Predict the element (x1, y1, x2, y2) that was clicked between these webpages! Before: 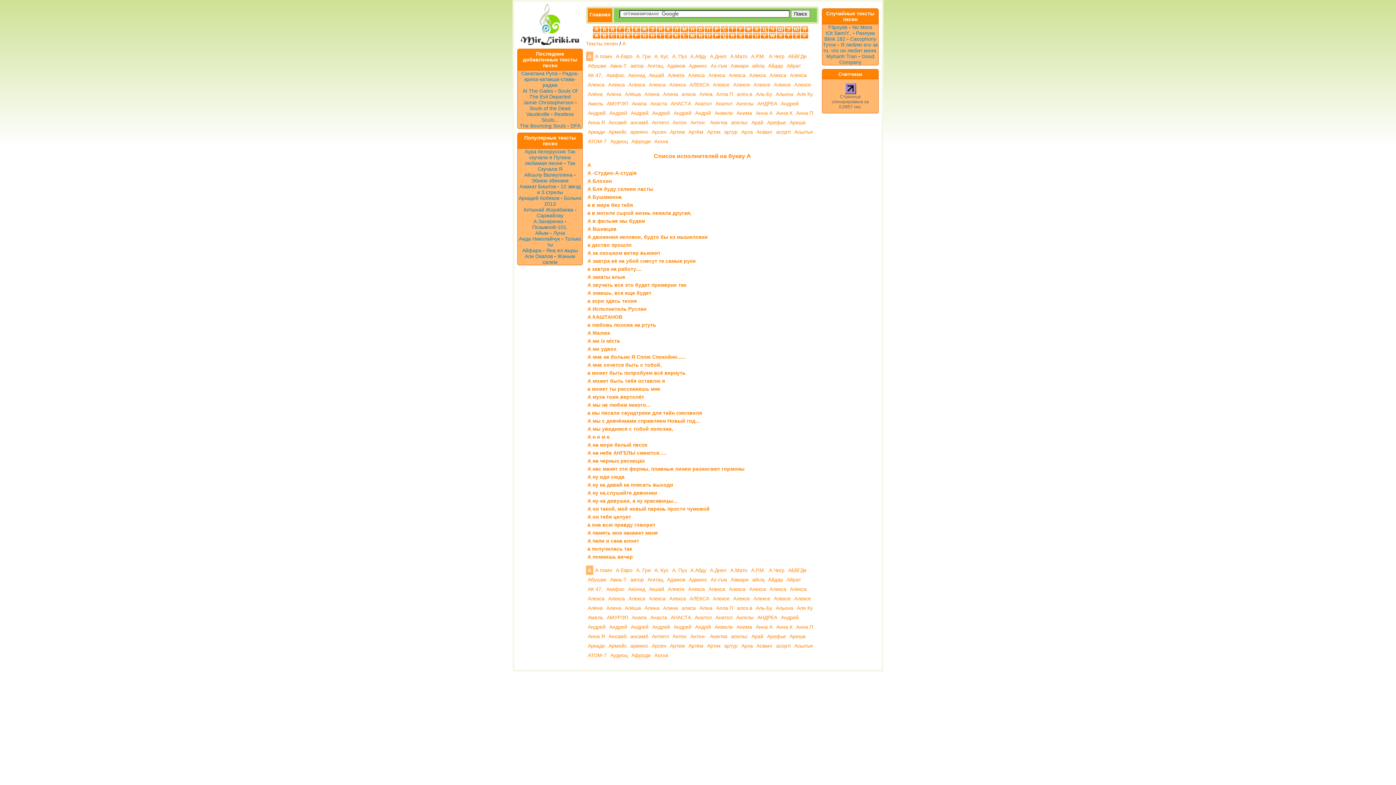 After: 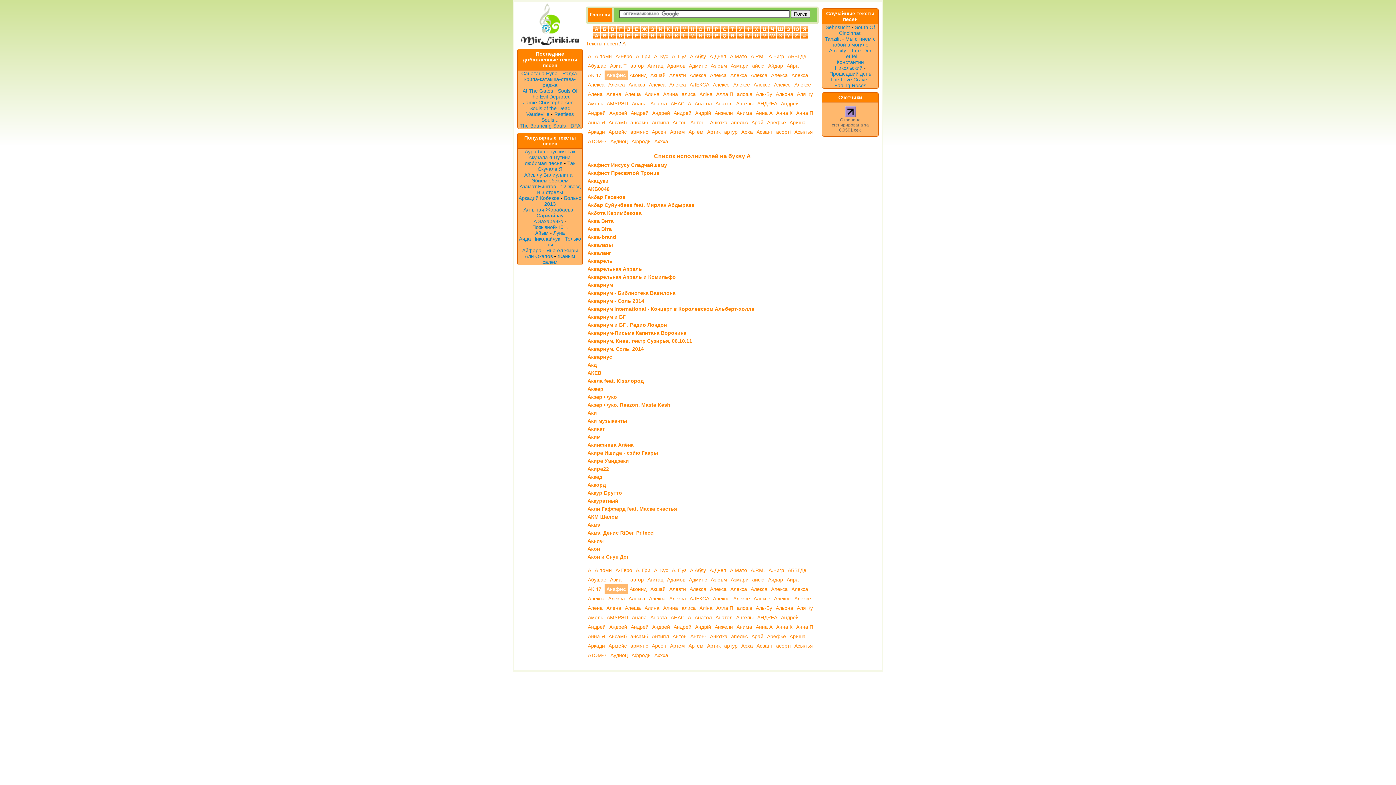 Action: bbox: (604, 70, 626, 80) label: Акафис